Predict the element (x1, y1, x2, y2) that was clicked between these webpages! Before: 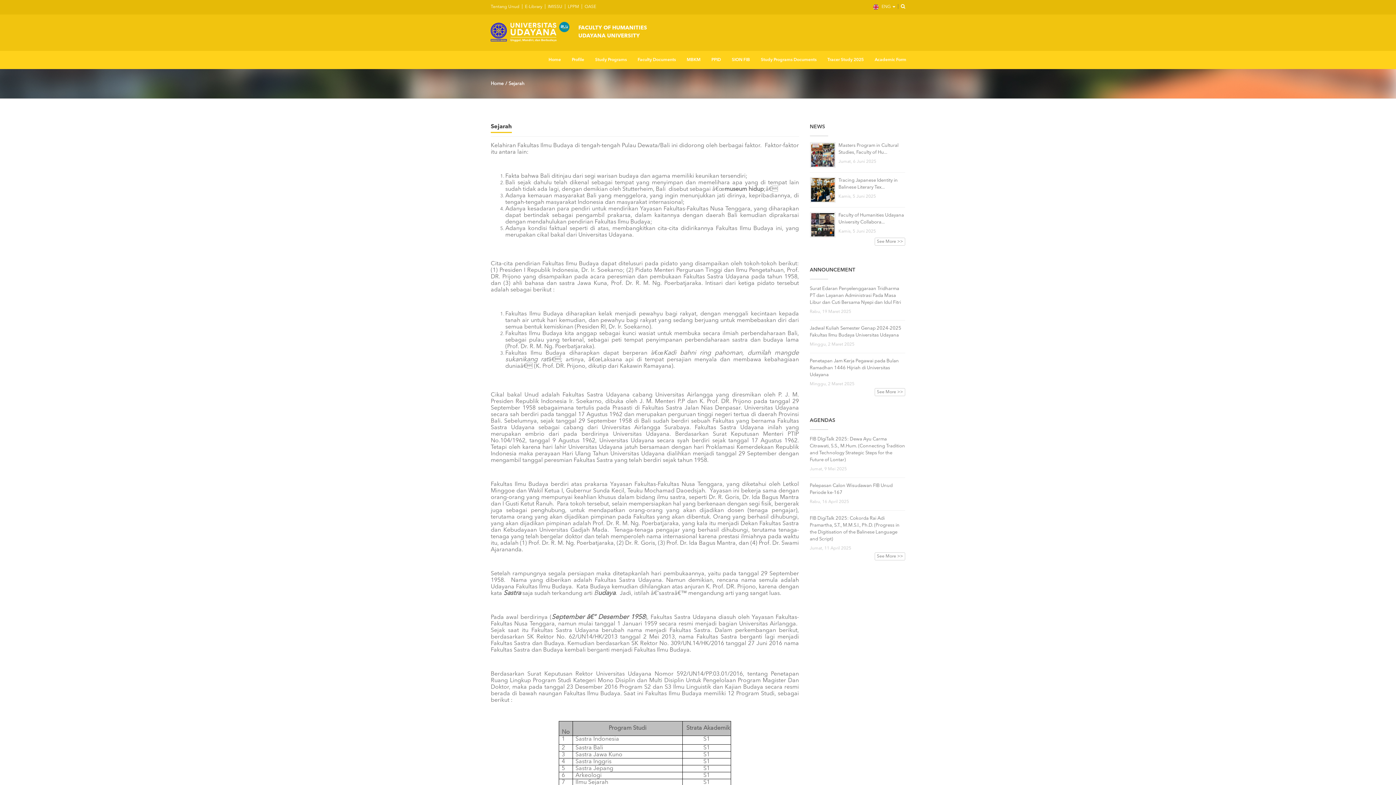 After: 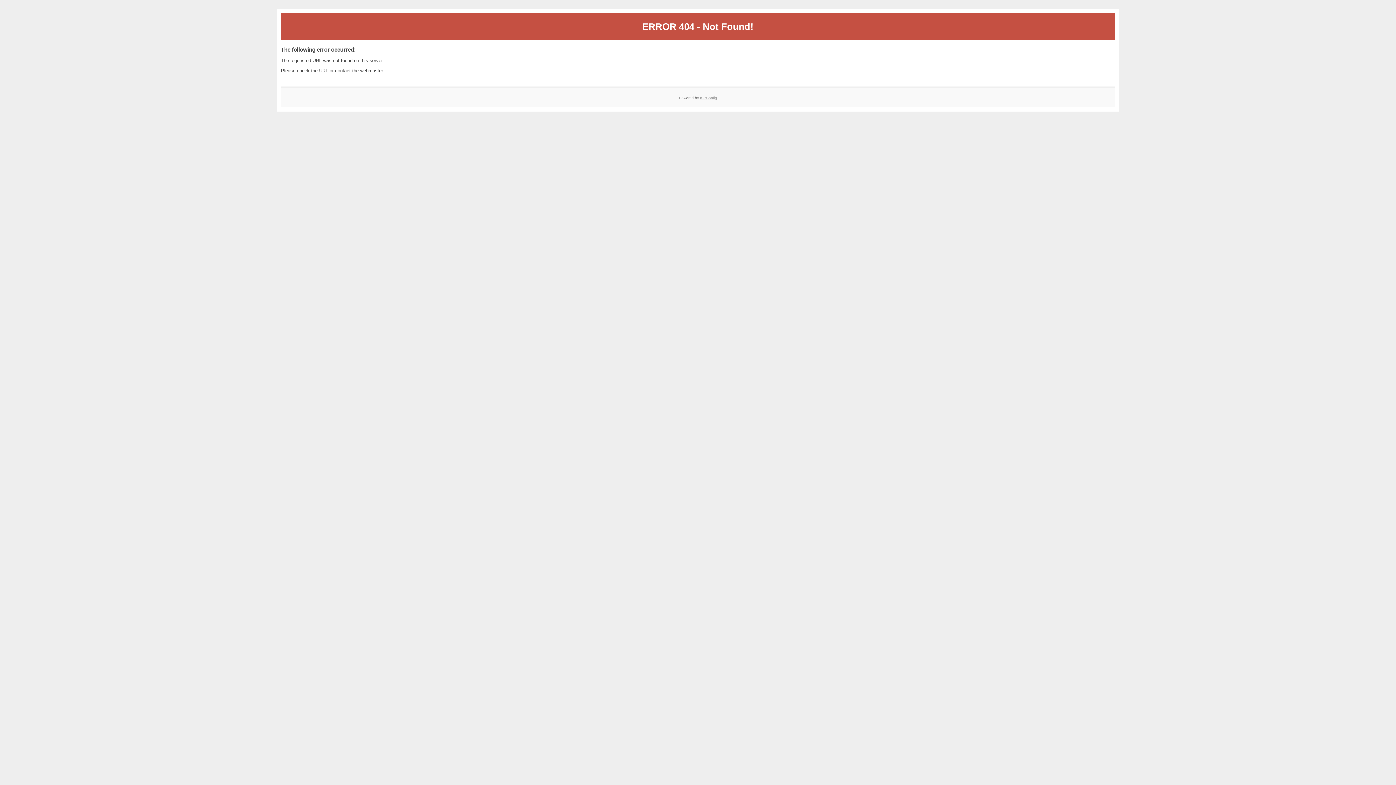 Action: bbox: (823, 50, 868, 69) label: Tracer Study 2025